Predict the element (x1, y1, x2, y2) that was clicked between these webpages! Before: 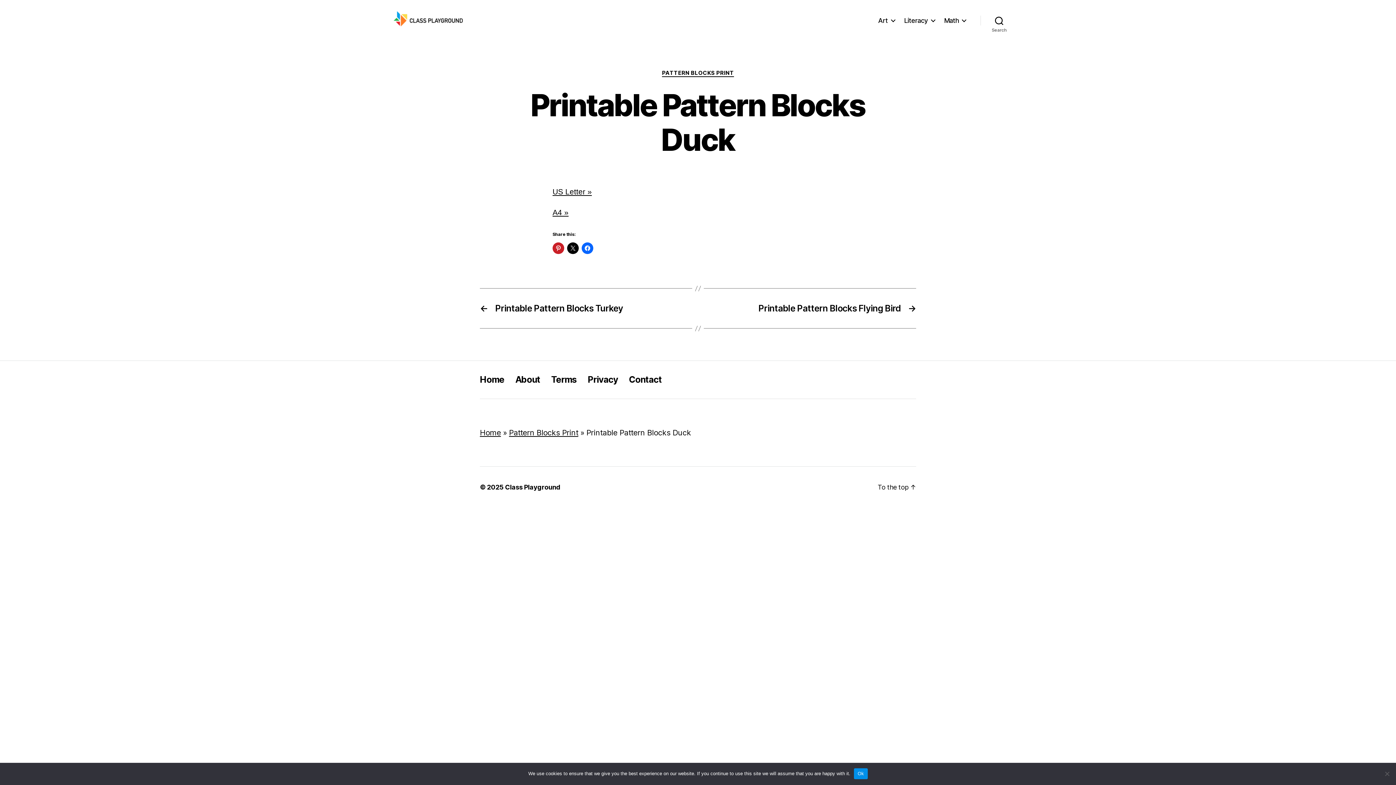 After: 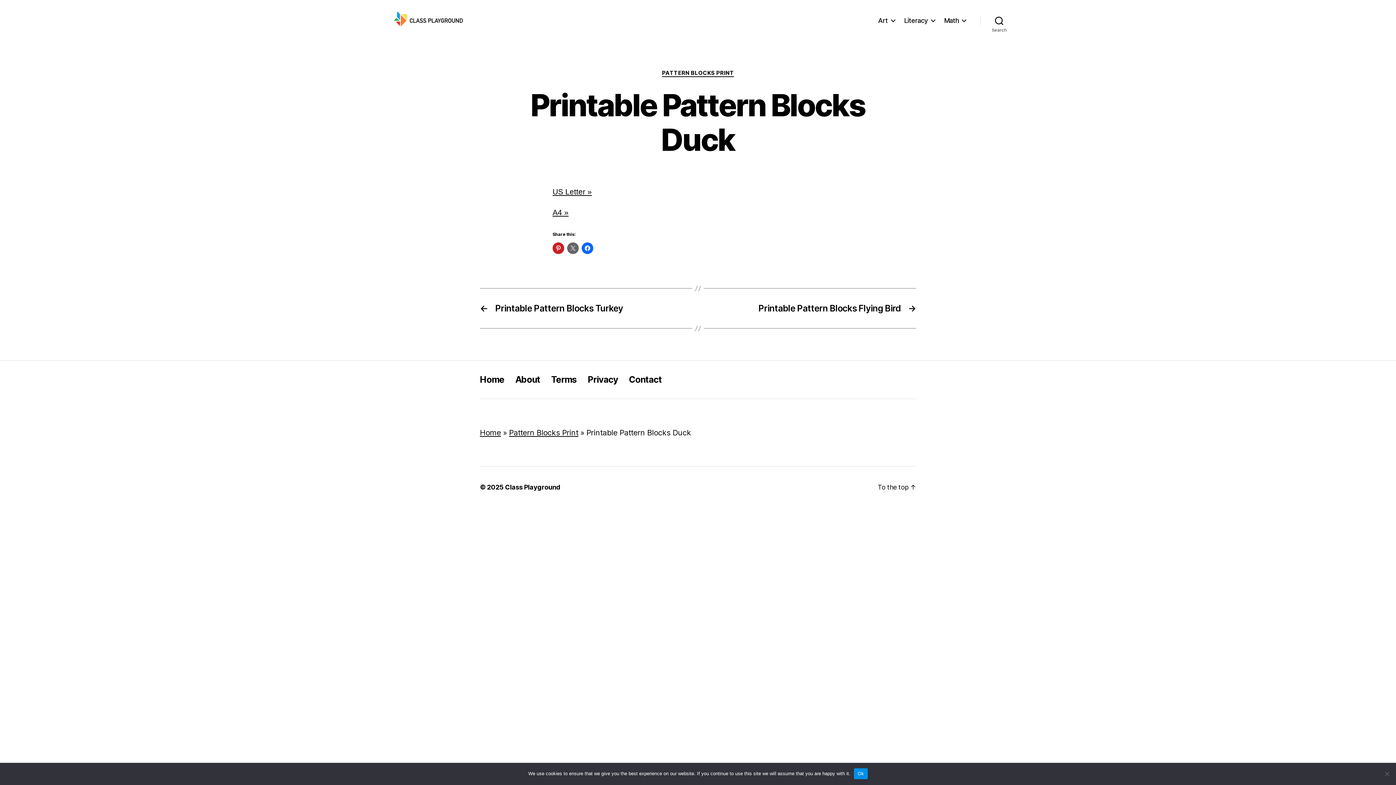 Action: bbox: (567, 242, 578, 254)